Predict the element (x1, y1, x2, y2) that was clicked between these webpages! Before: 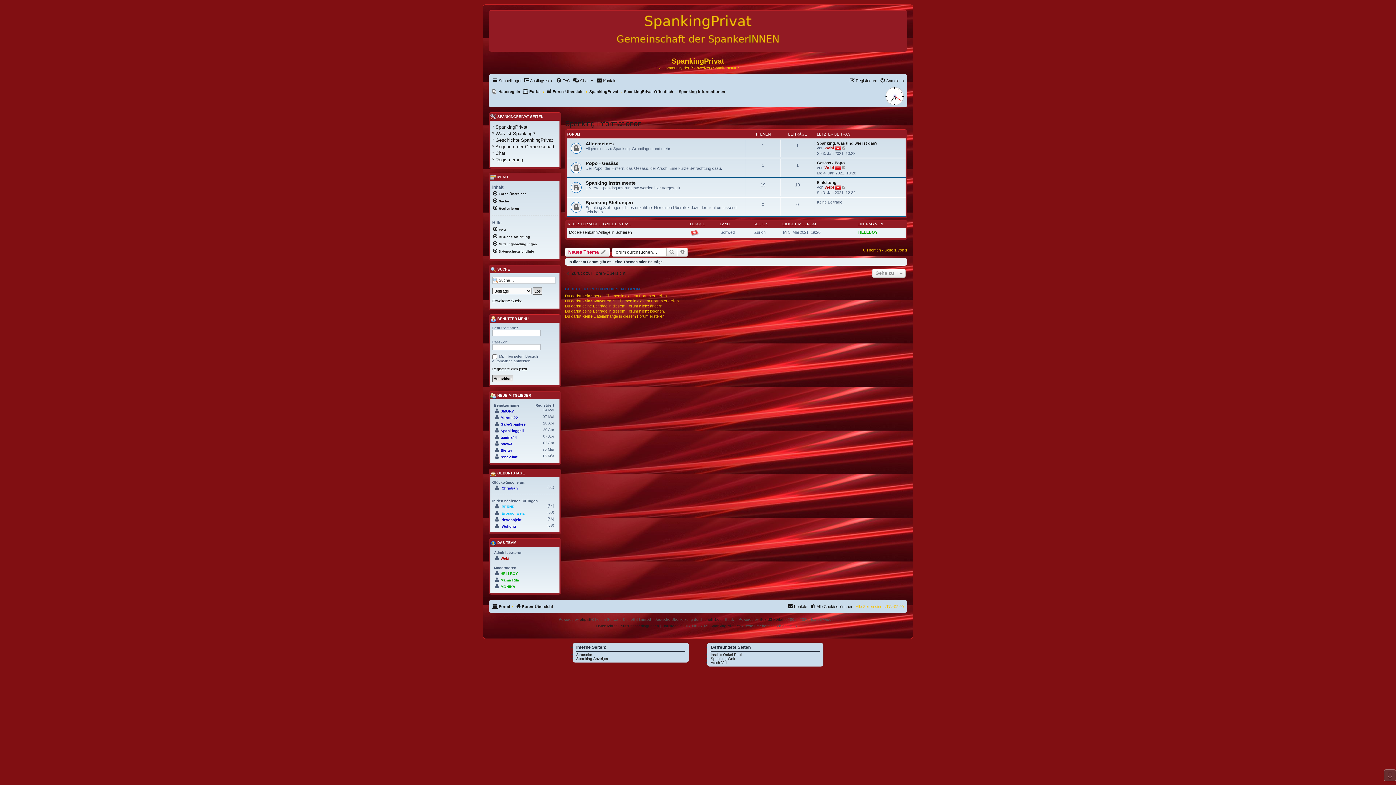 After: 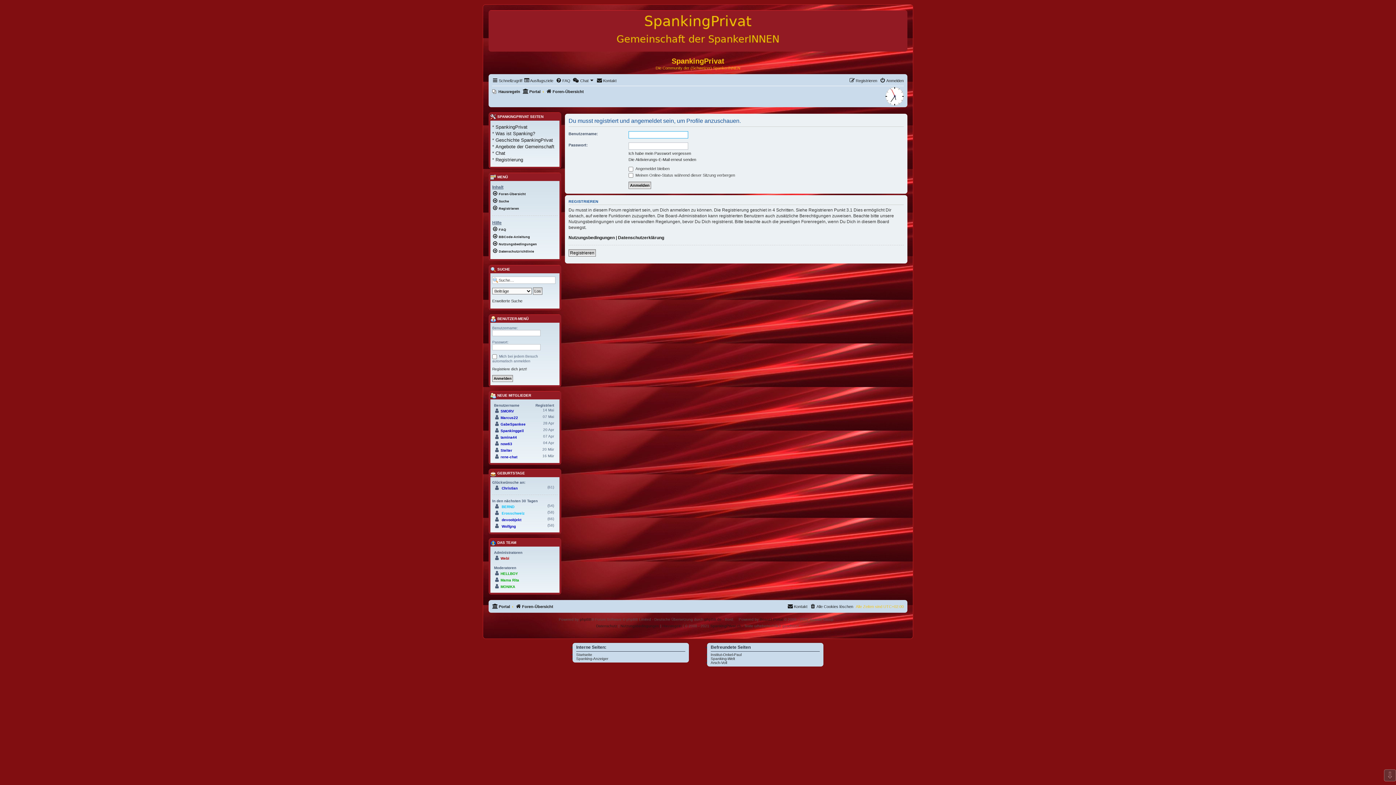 Action: bbox: (858, 230, 877, 234) label: HELLBOY